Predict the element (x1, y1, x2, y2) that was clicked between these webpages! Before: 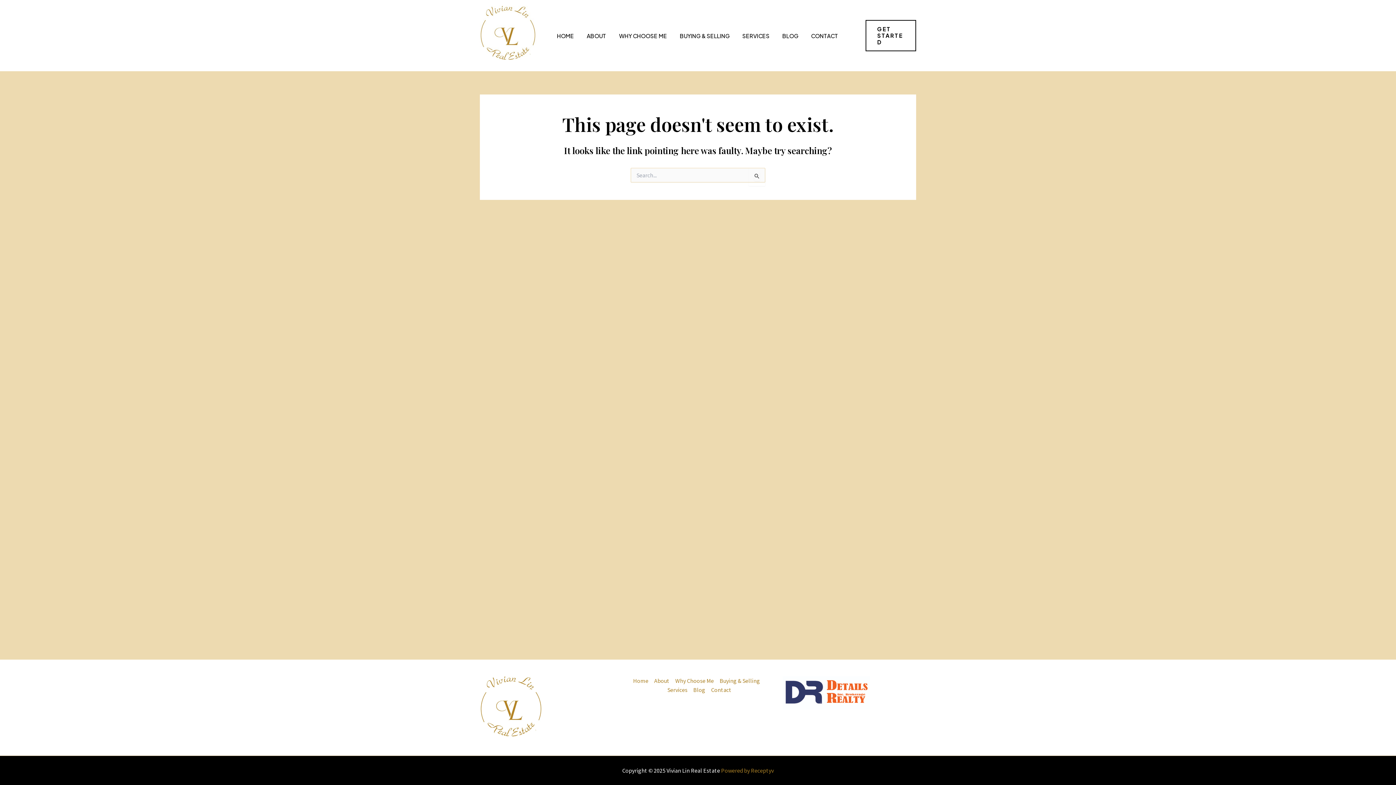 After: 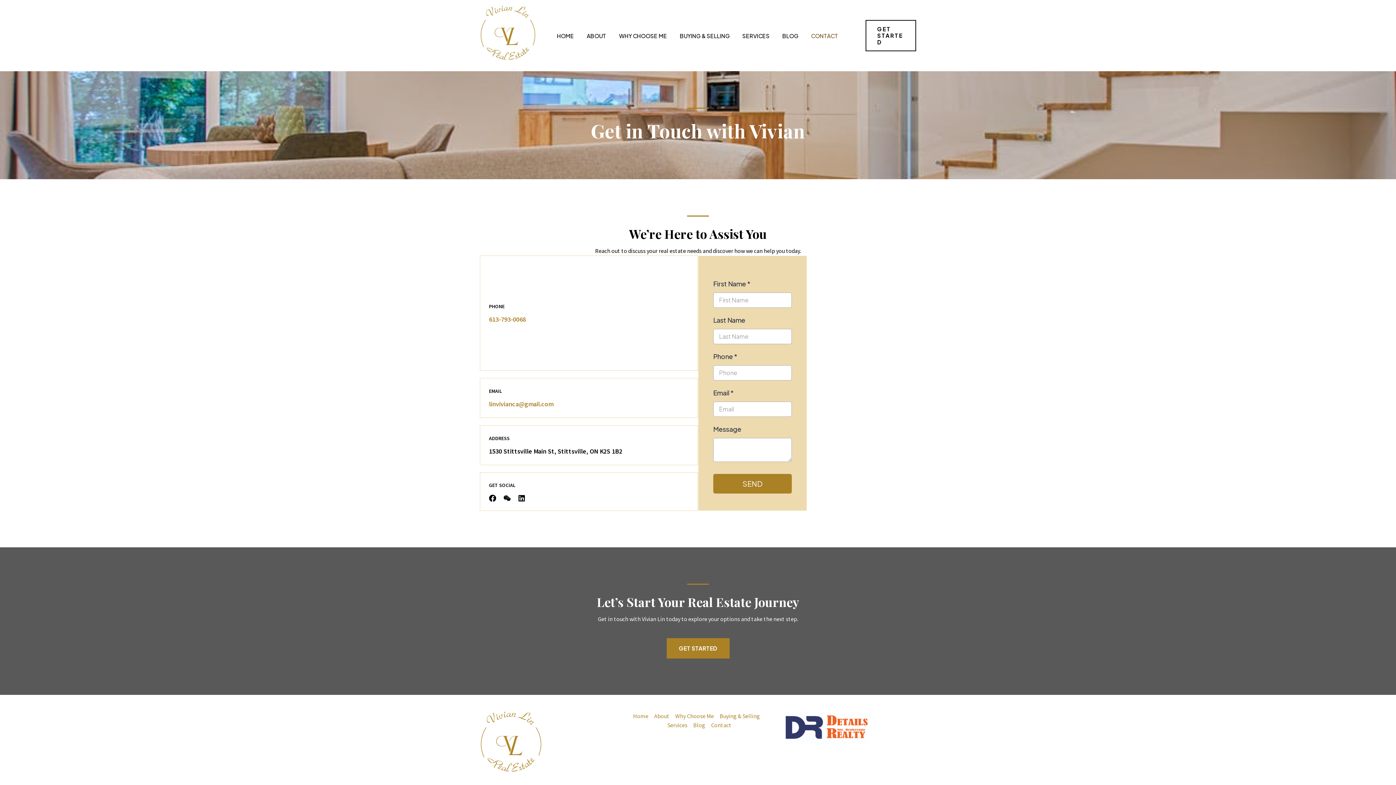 Action: bbox: (811, 31, 851, 40) label: CONTACT